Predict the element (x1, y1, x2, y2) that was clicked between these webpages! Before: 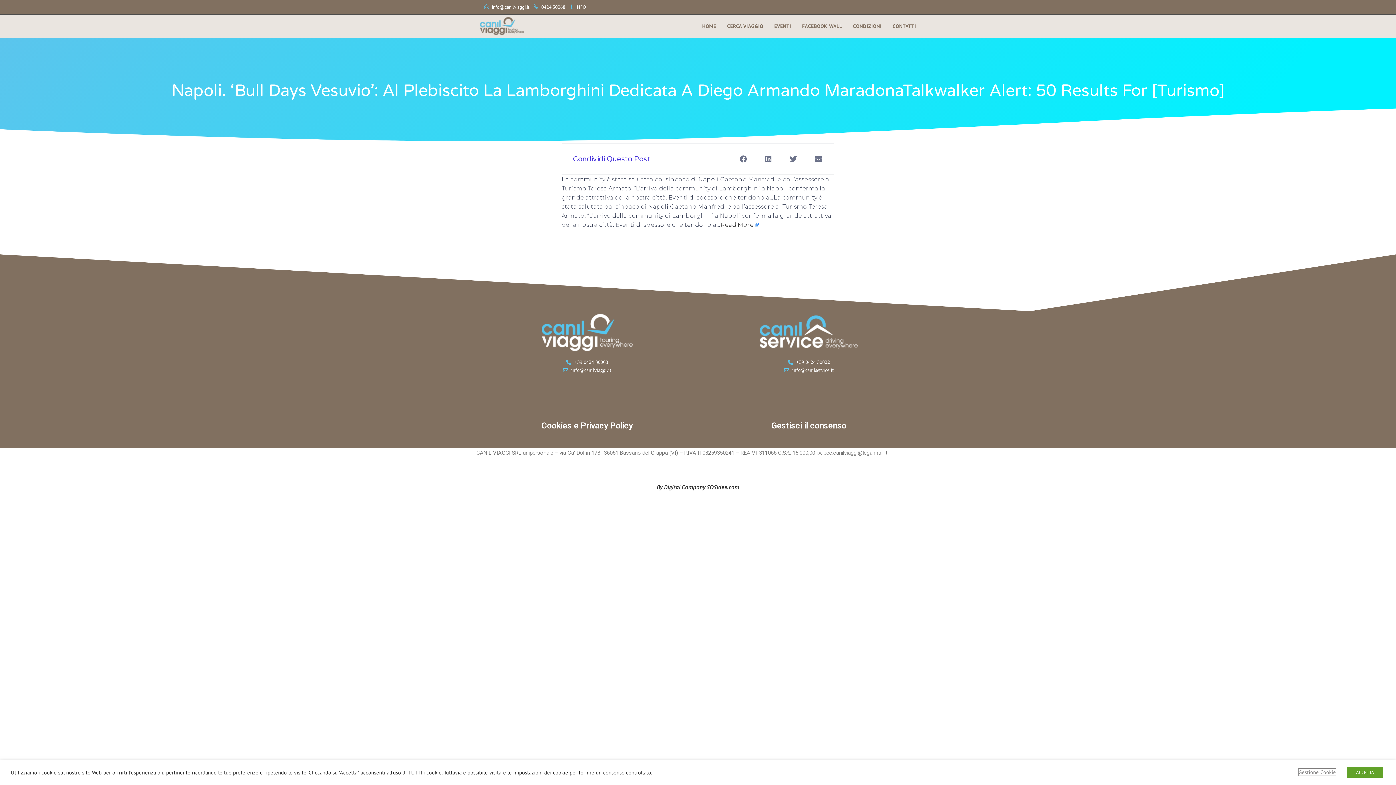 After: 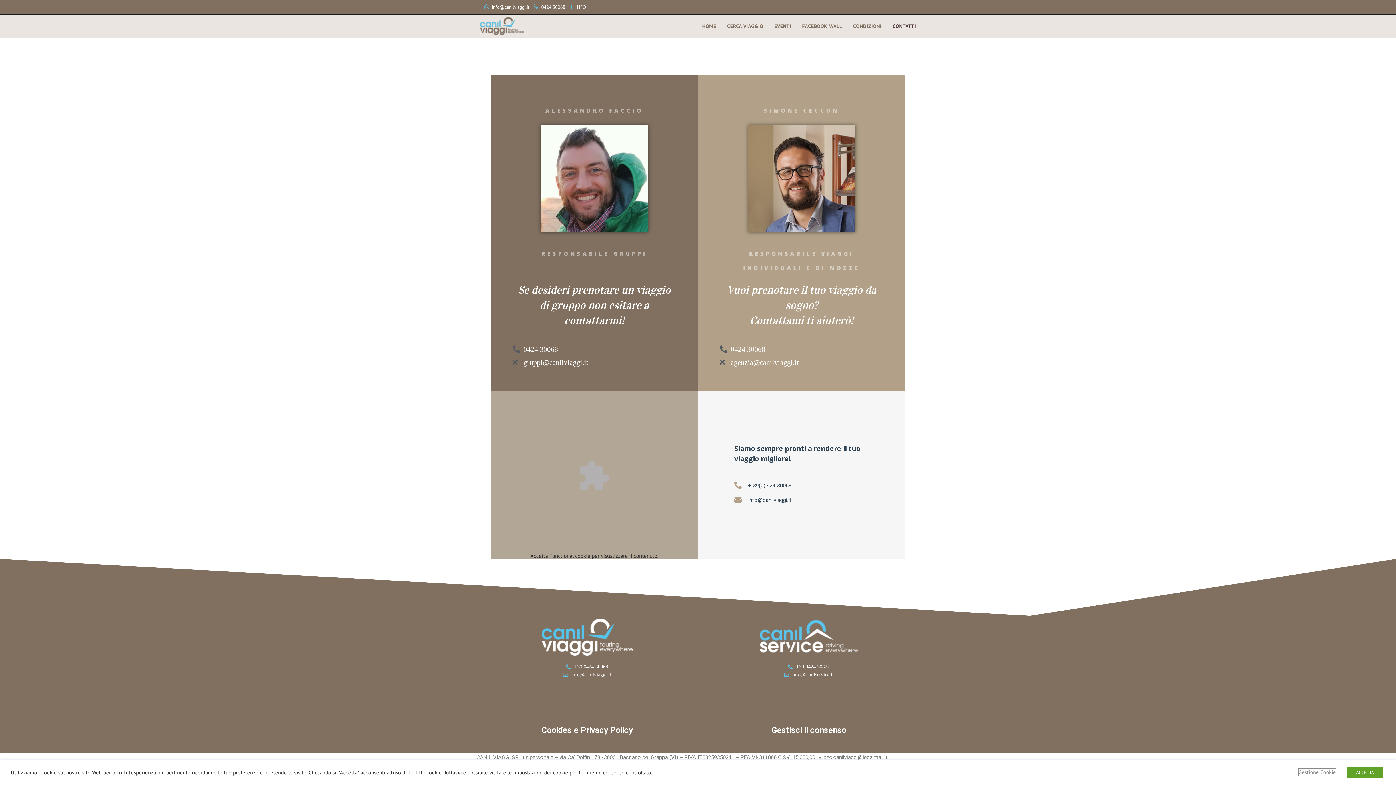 Action: bbox: (887, 14, 921, 37) label: CONTATTI